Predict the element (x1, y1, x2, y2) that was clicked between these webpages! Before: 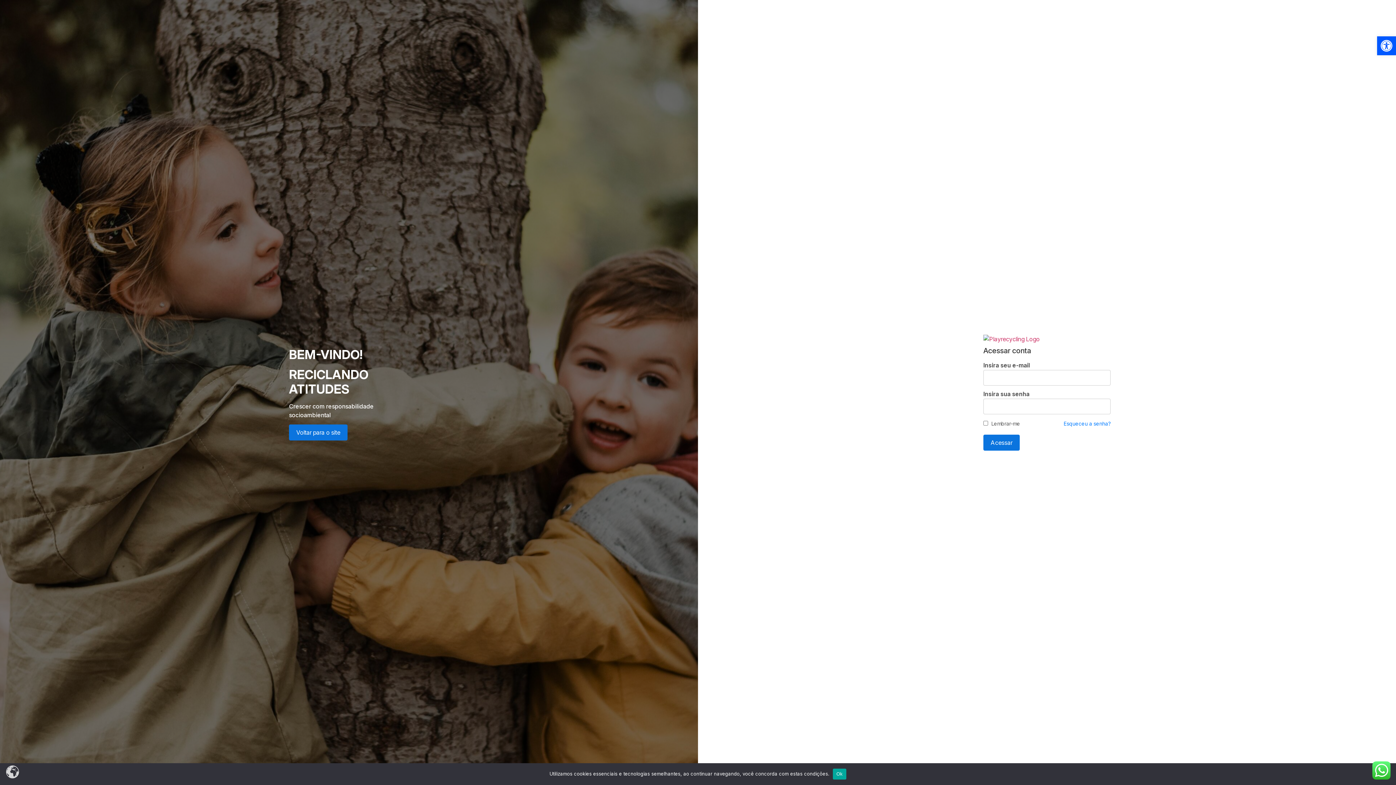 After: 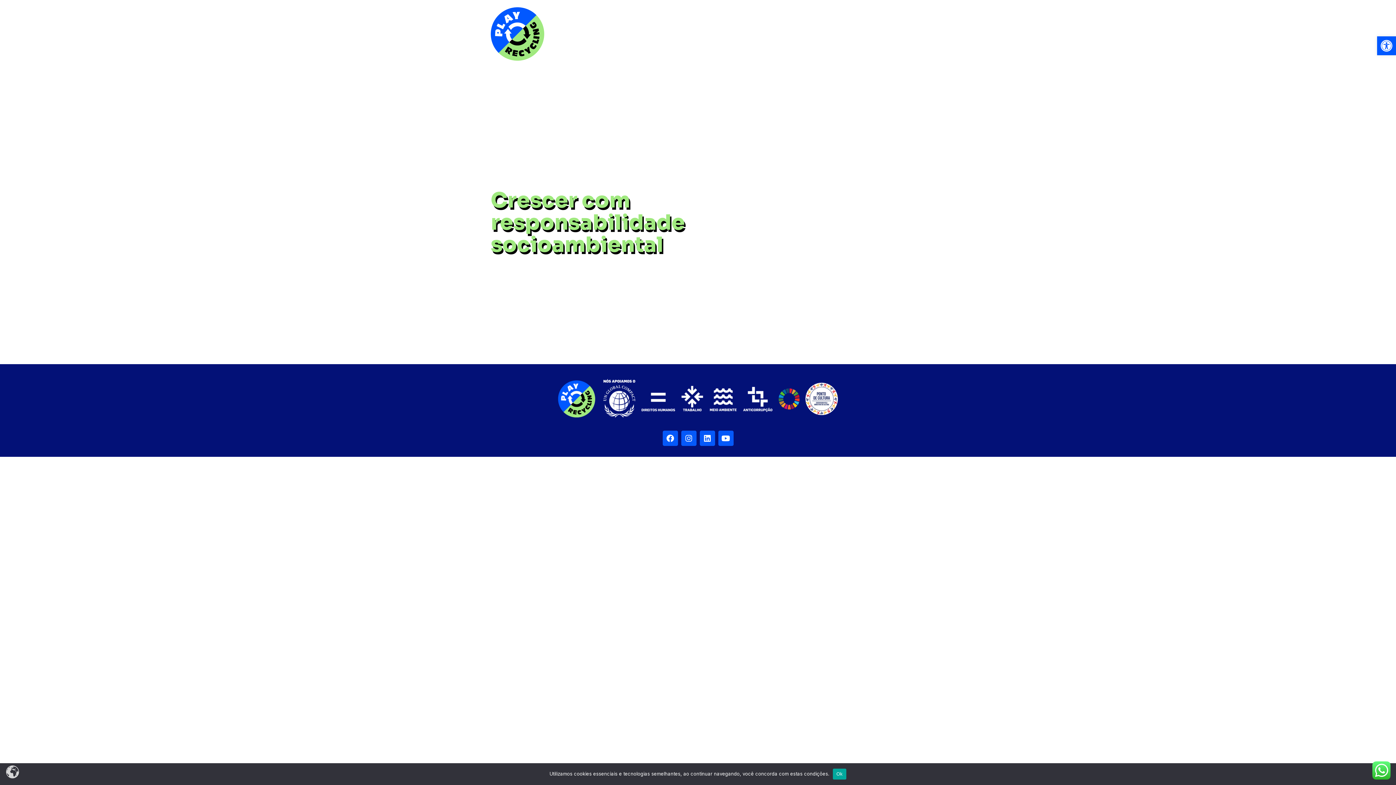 Action: bbox: (289, 424, 347, 440) label: Voltar para o site